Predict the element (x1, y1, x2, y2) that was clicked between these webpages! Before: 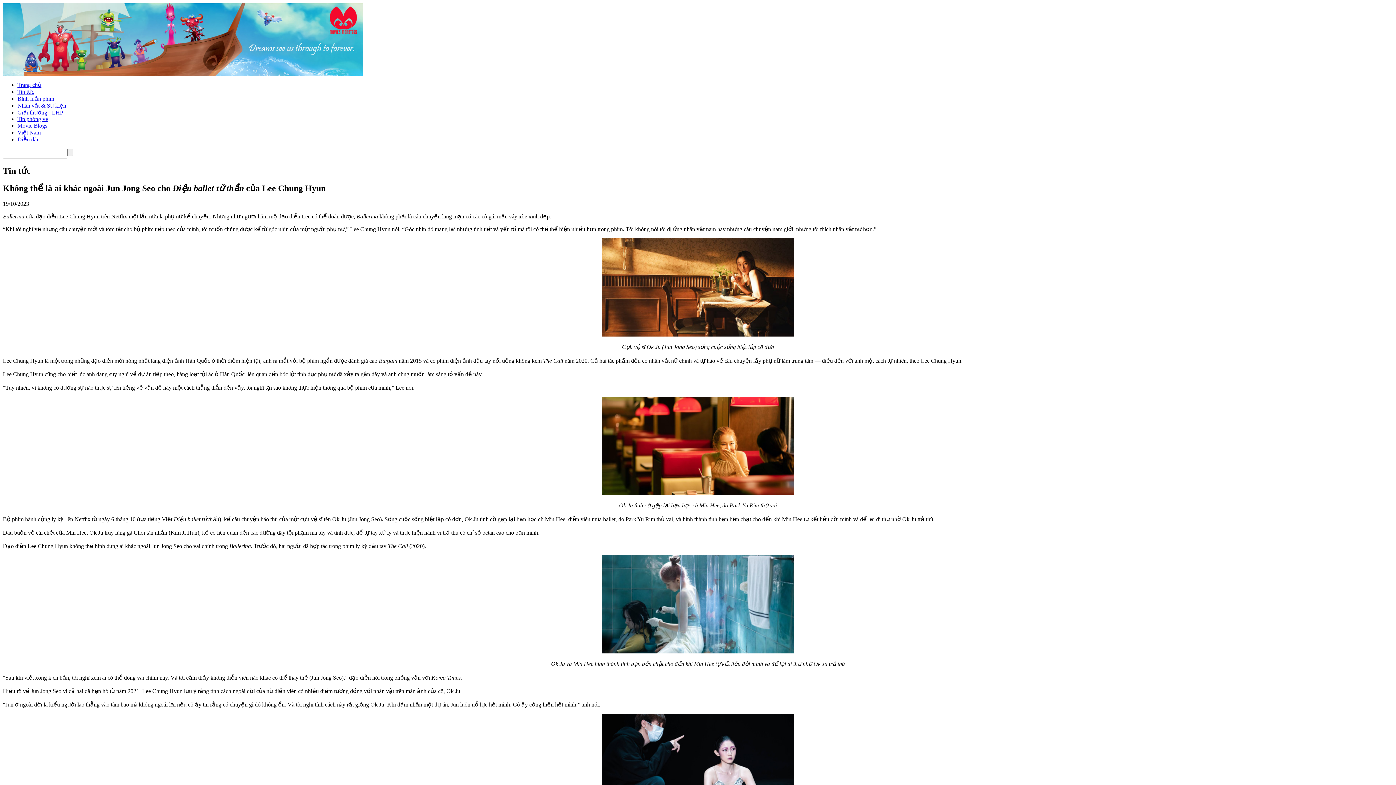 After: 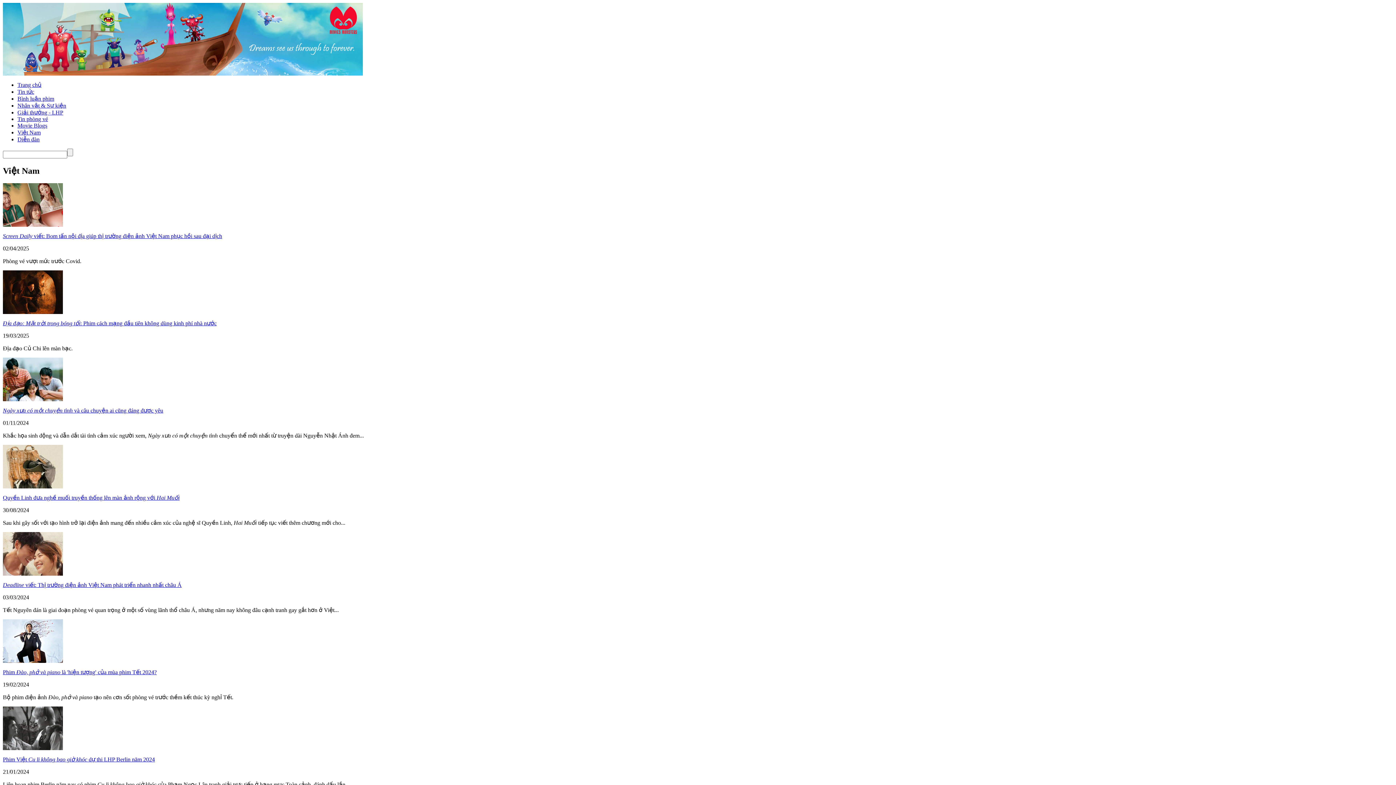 Action: bbox: (17, 129, 40, 135) label: Việt Nam